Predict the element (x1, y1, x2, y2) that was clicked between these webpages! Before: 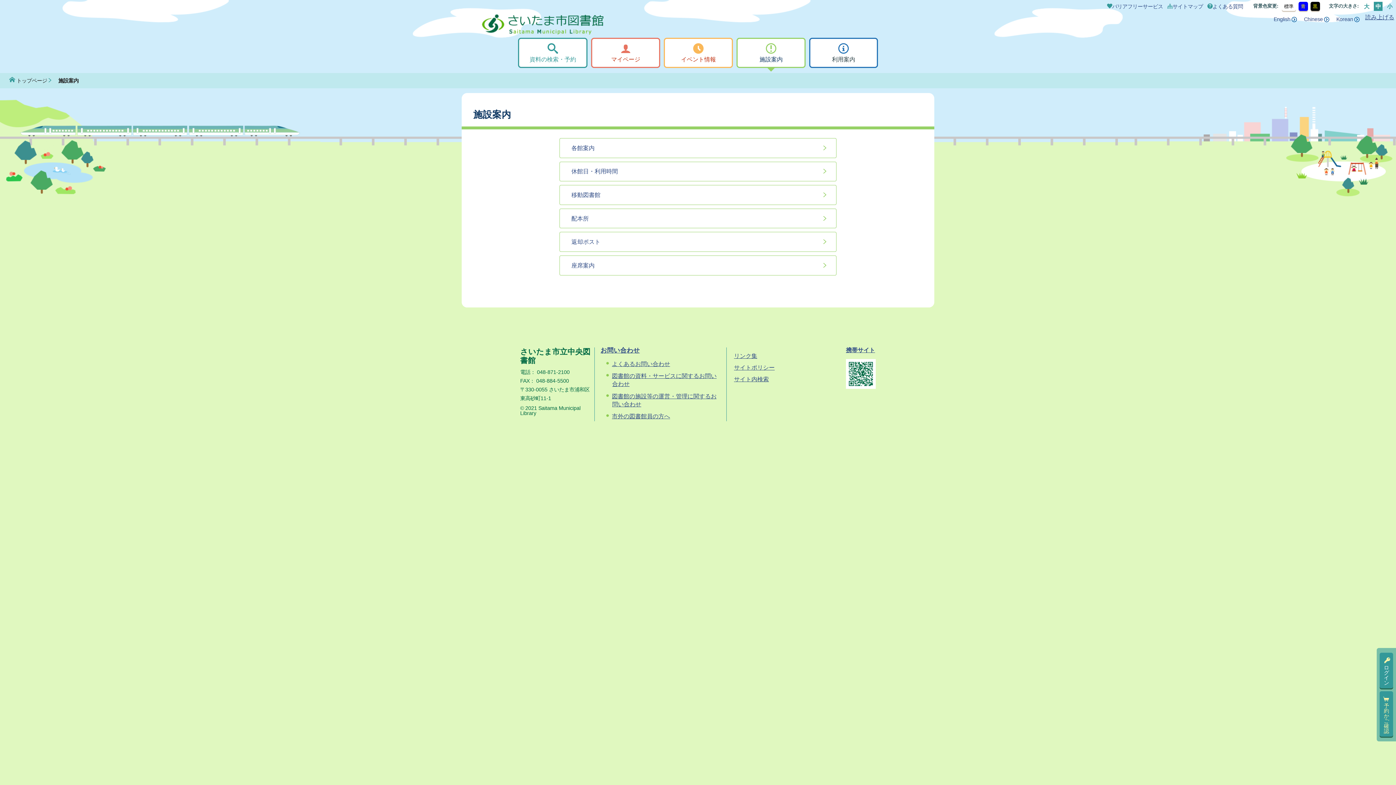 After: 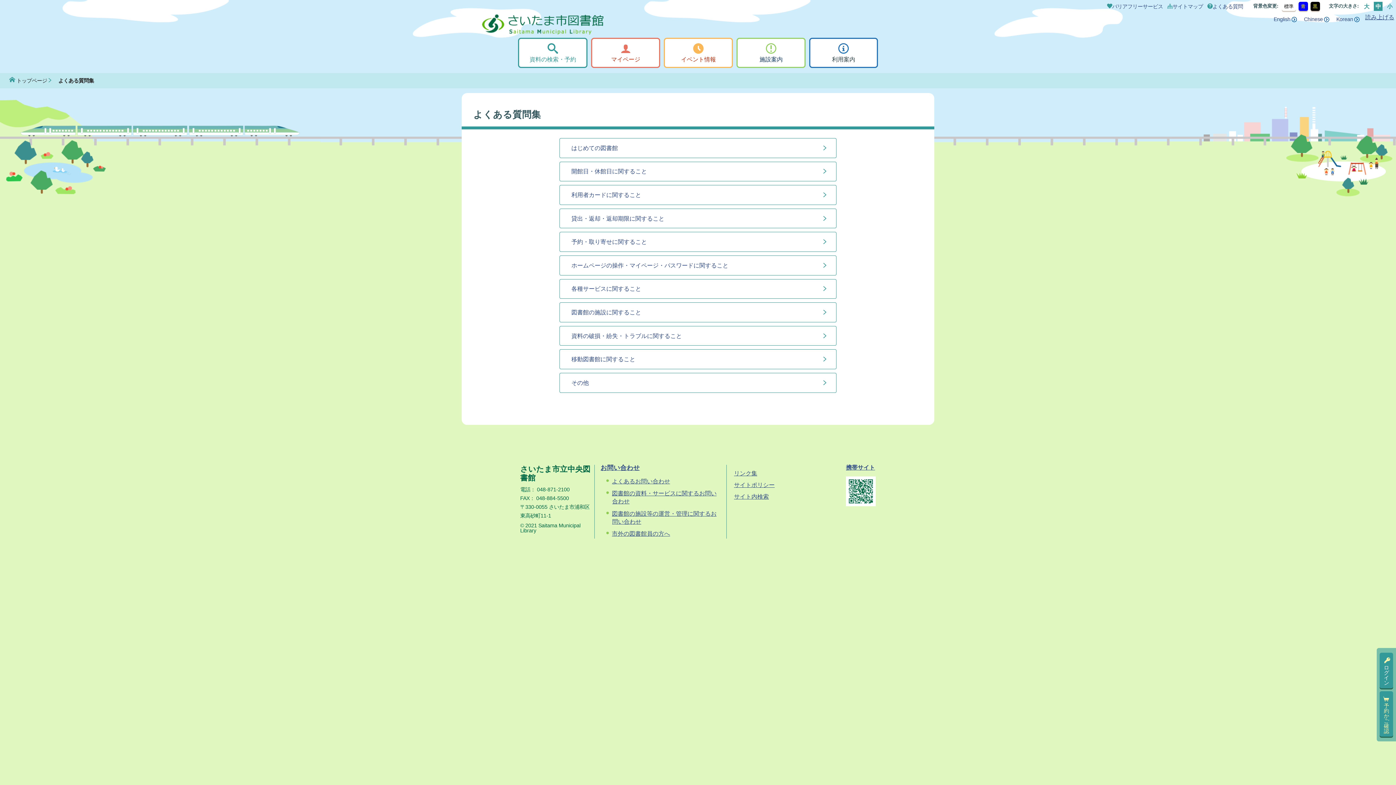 Action: bbox: (1207, 3, 1243, 9) label: よくある質問